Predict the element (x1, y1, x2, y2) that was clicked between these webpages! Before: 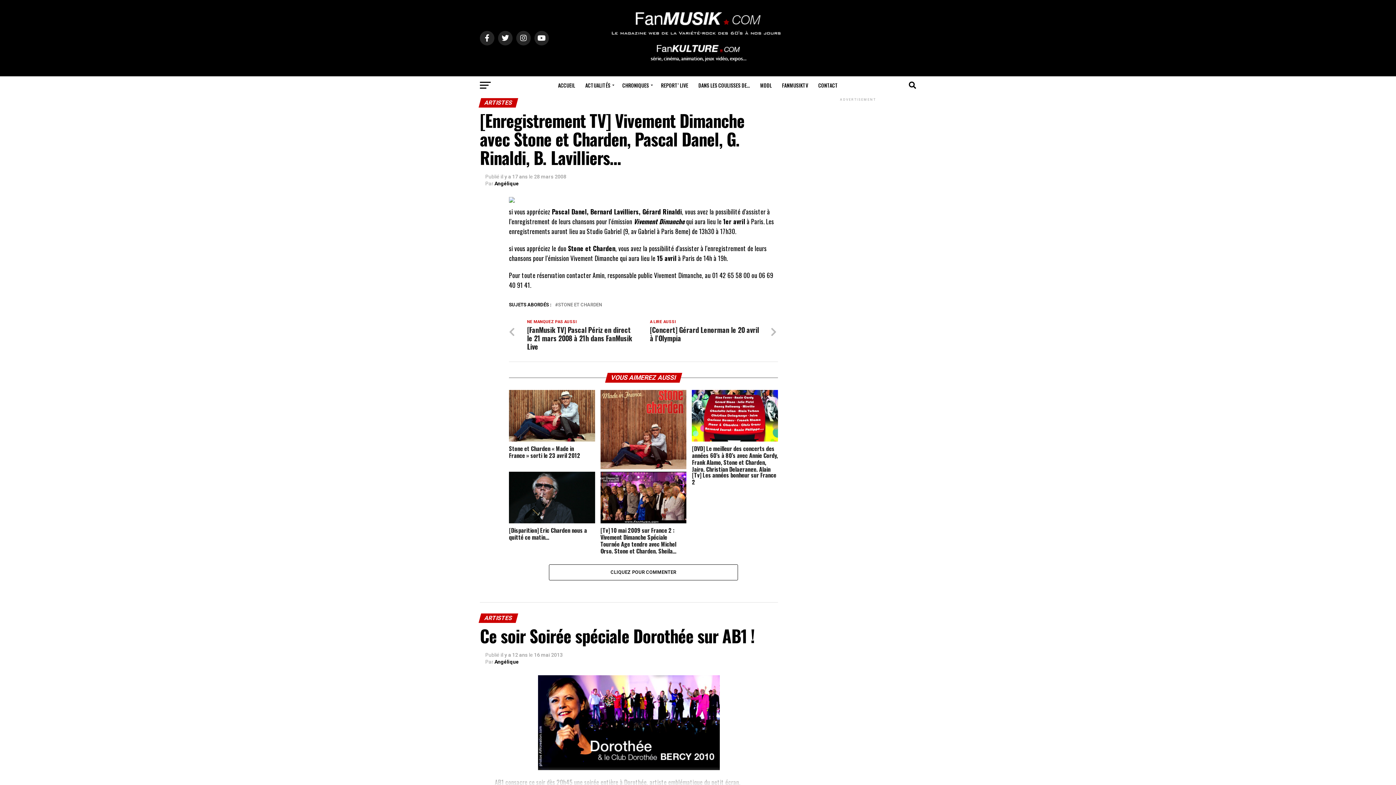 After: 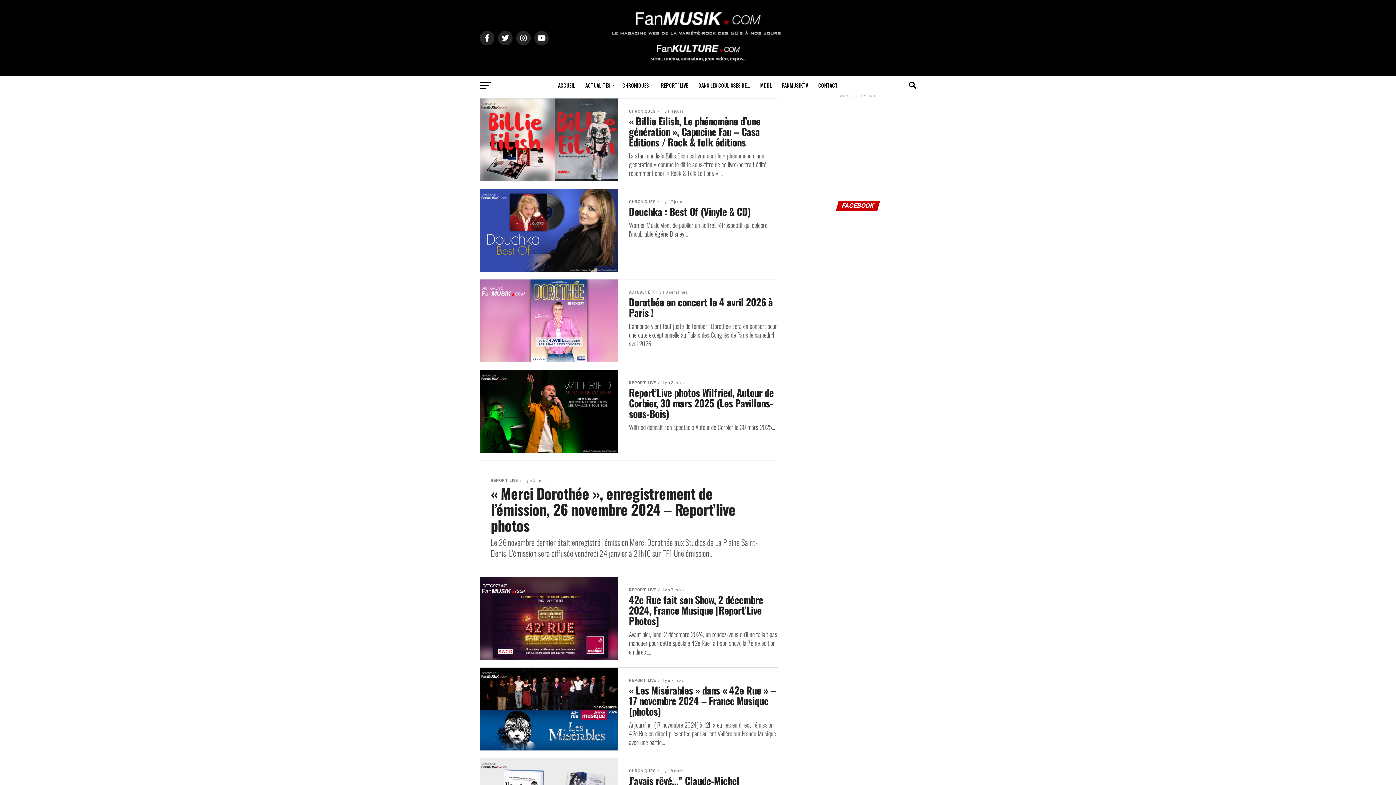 Action: bbox: (581, 76, 616, 94) label: ACTUALITÉS